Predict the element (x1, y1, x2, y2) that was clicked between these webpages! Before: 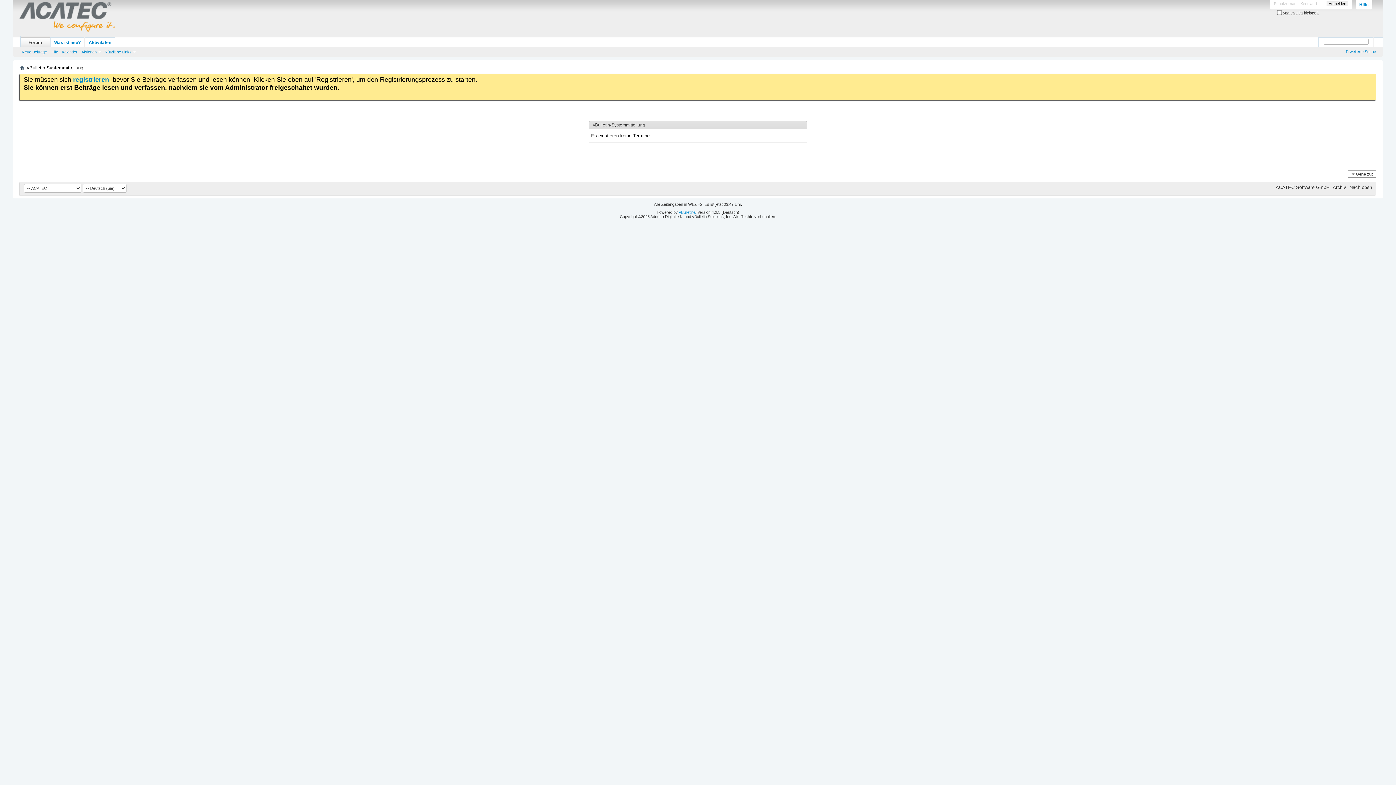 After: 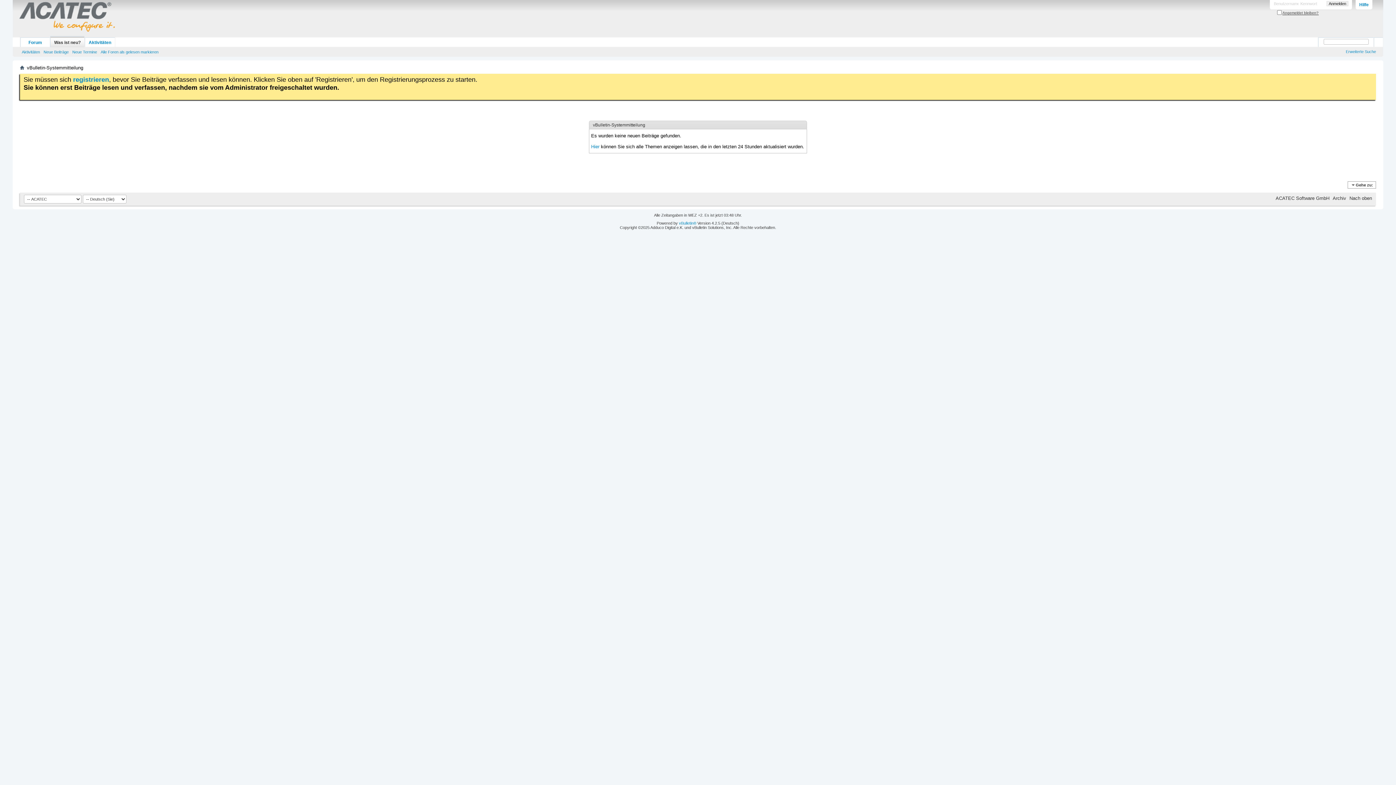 Action: label: Neue Beiträge bbox: (20, 49, 48, 54)